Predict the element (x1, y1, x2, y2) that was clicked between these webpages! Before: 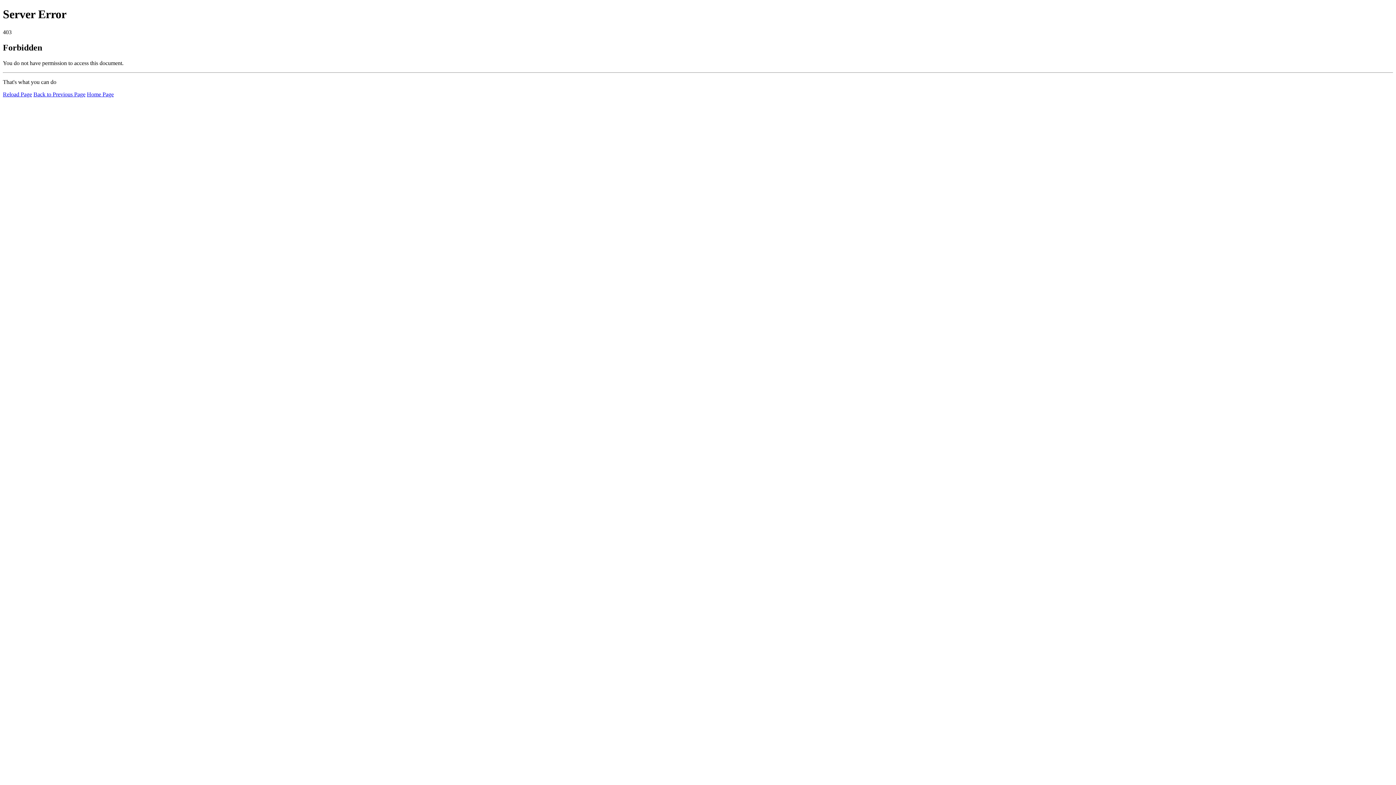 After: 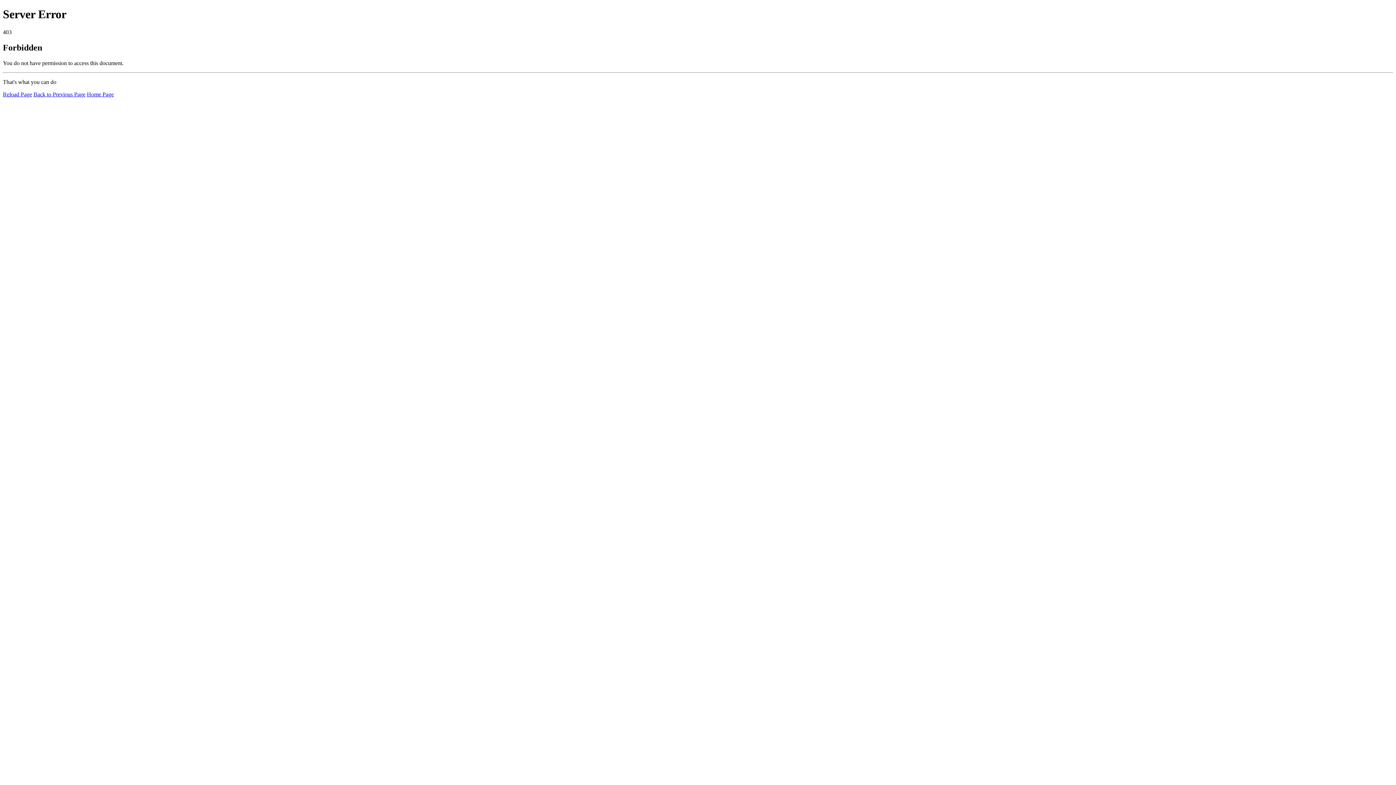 Action: bbox: (2, 91, 32, 97) label: Reload Page